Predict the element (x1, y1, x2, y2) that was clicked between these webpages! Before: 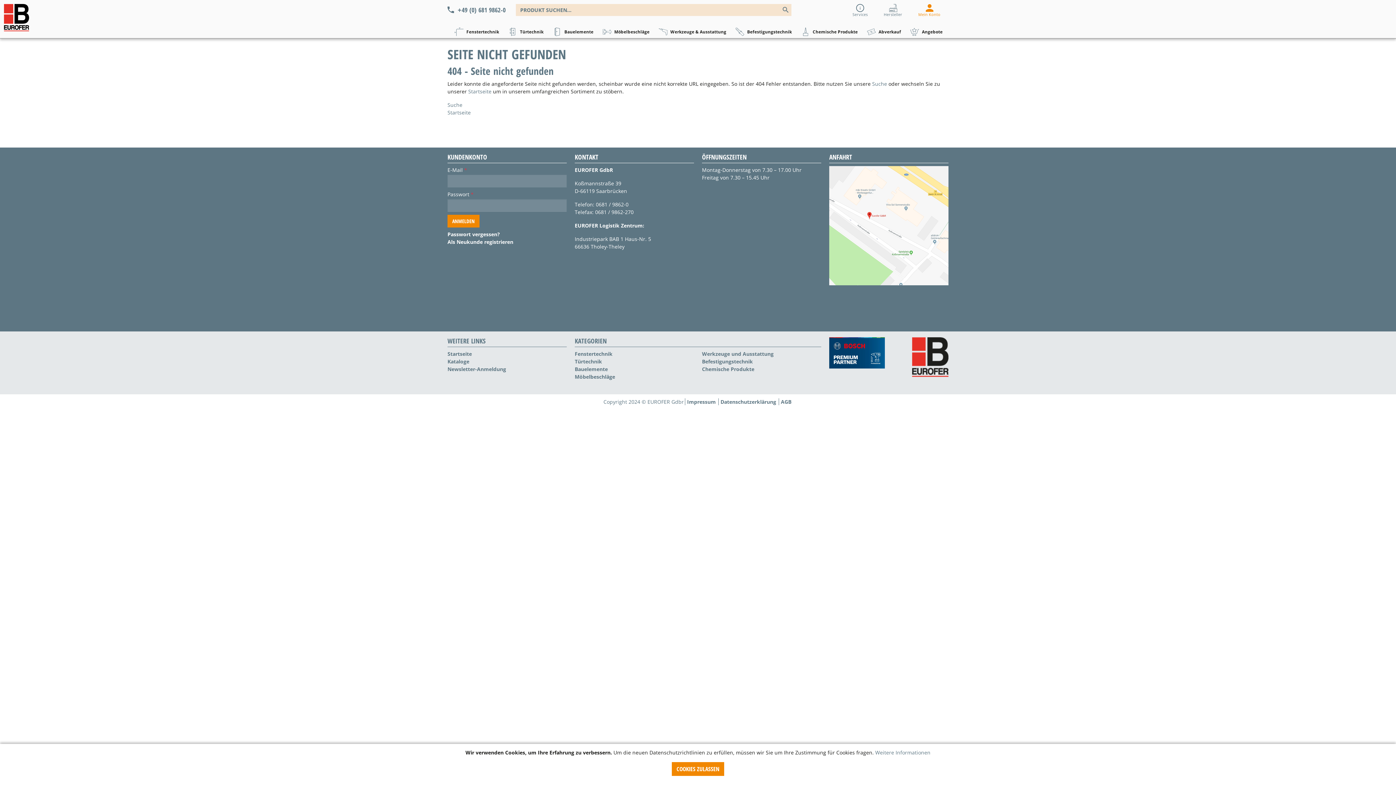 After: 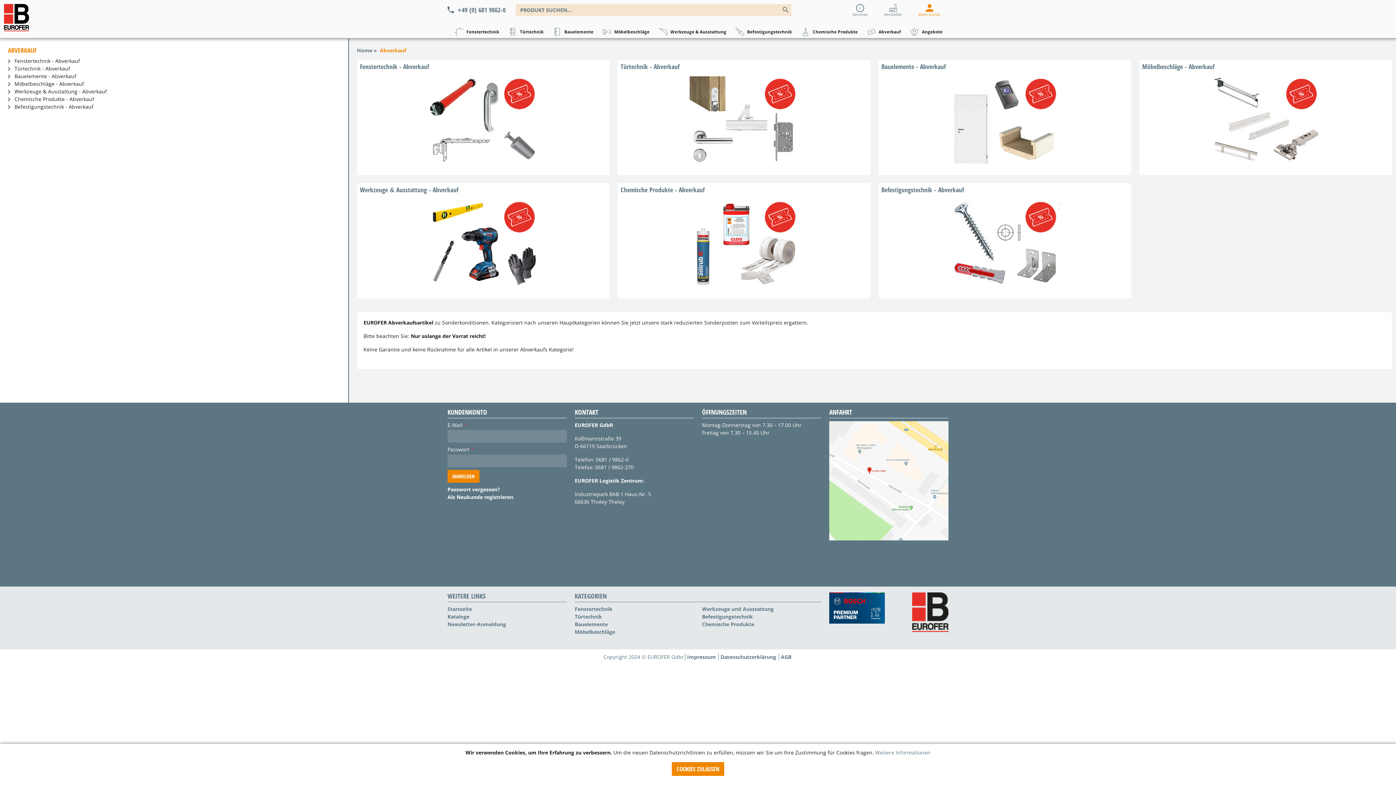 Action: bbox: (863, 25, 903, 38) label: 	Abverkauf